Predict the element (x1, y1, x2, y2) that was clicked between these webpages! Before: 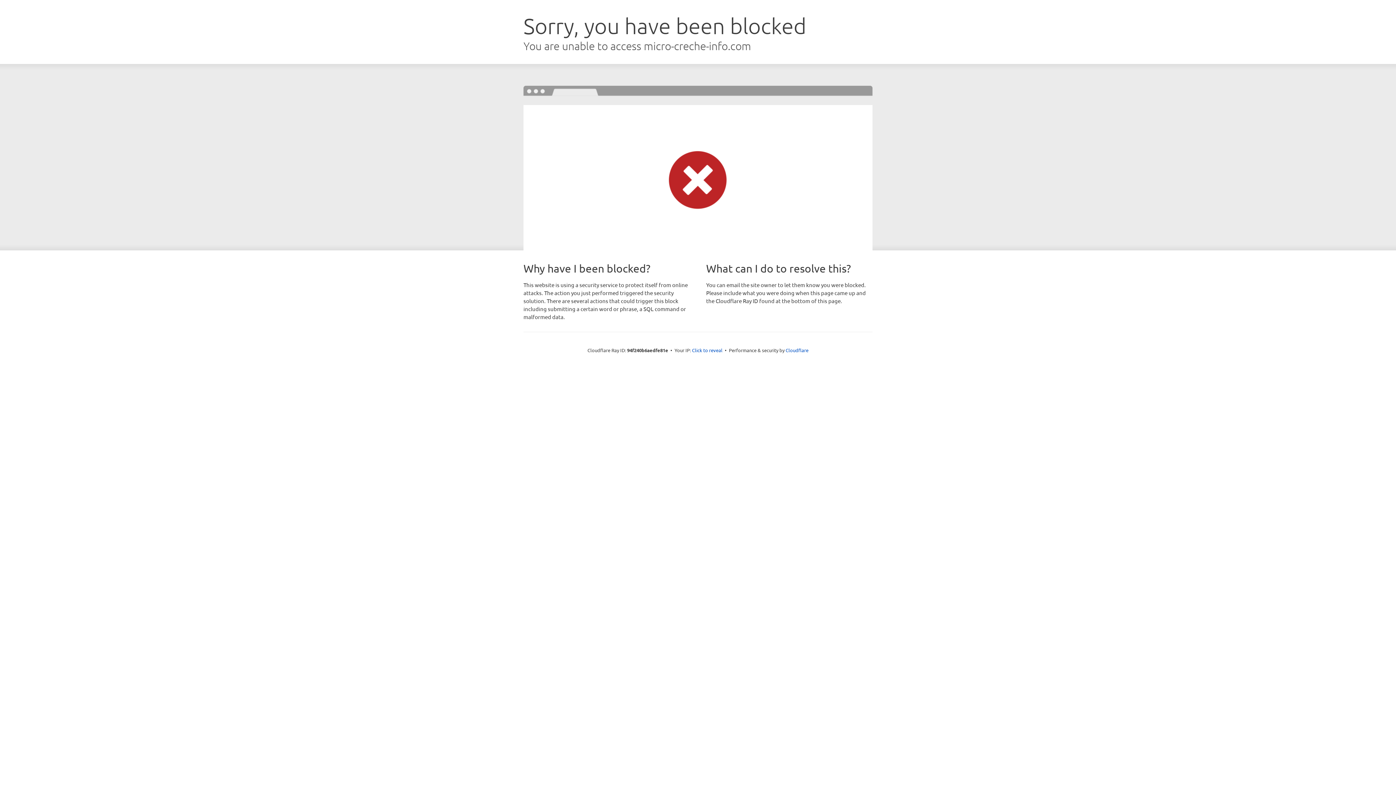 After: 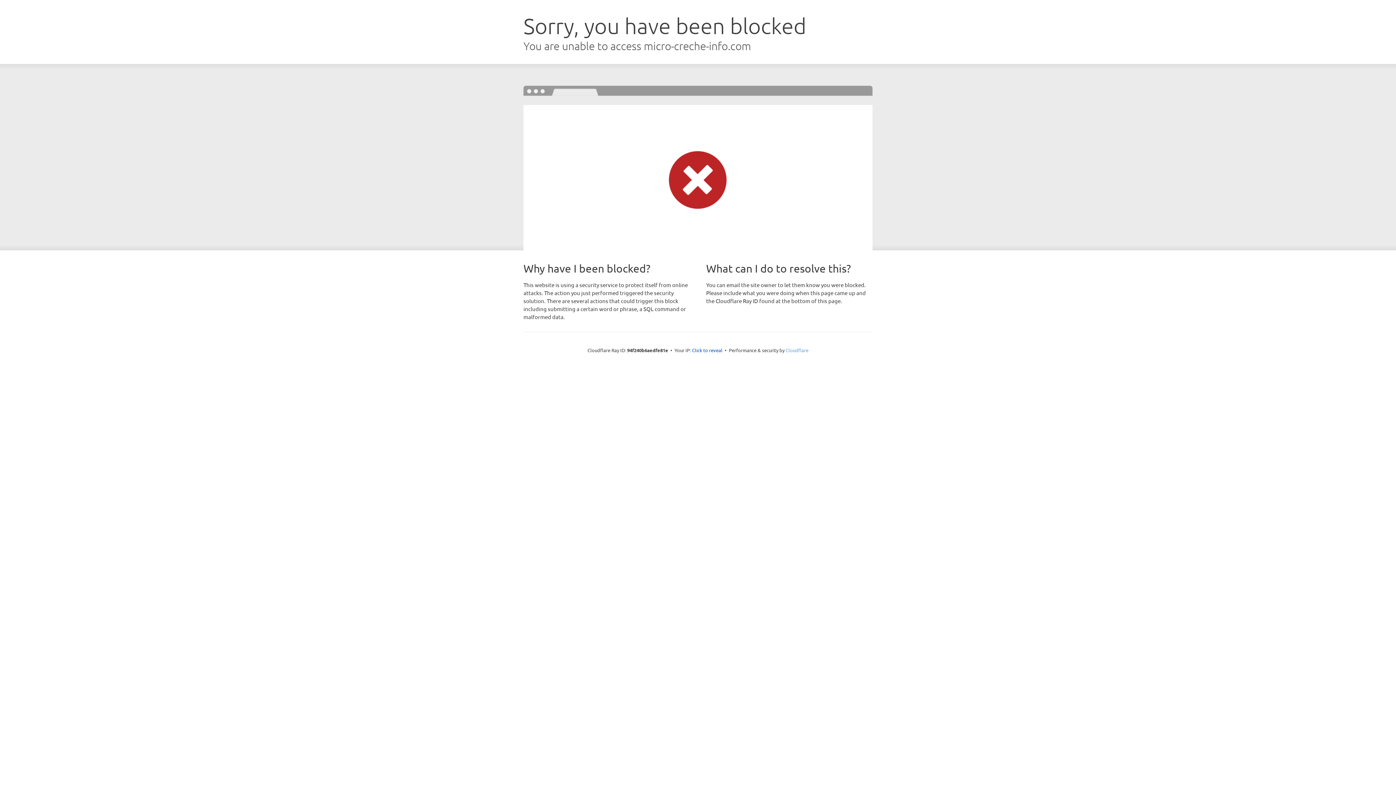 Action: label: Cloudflare bbox: (785, 347, 808, 353)